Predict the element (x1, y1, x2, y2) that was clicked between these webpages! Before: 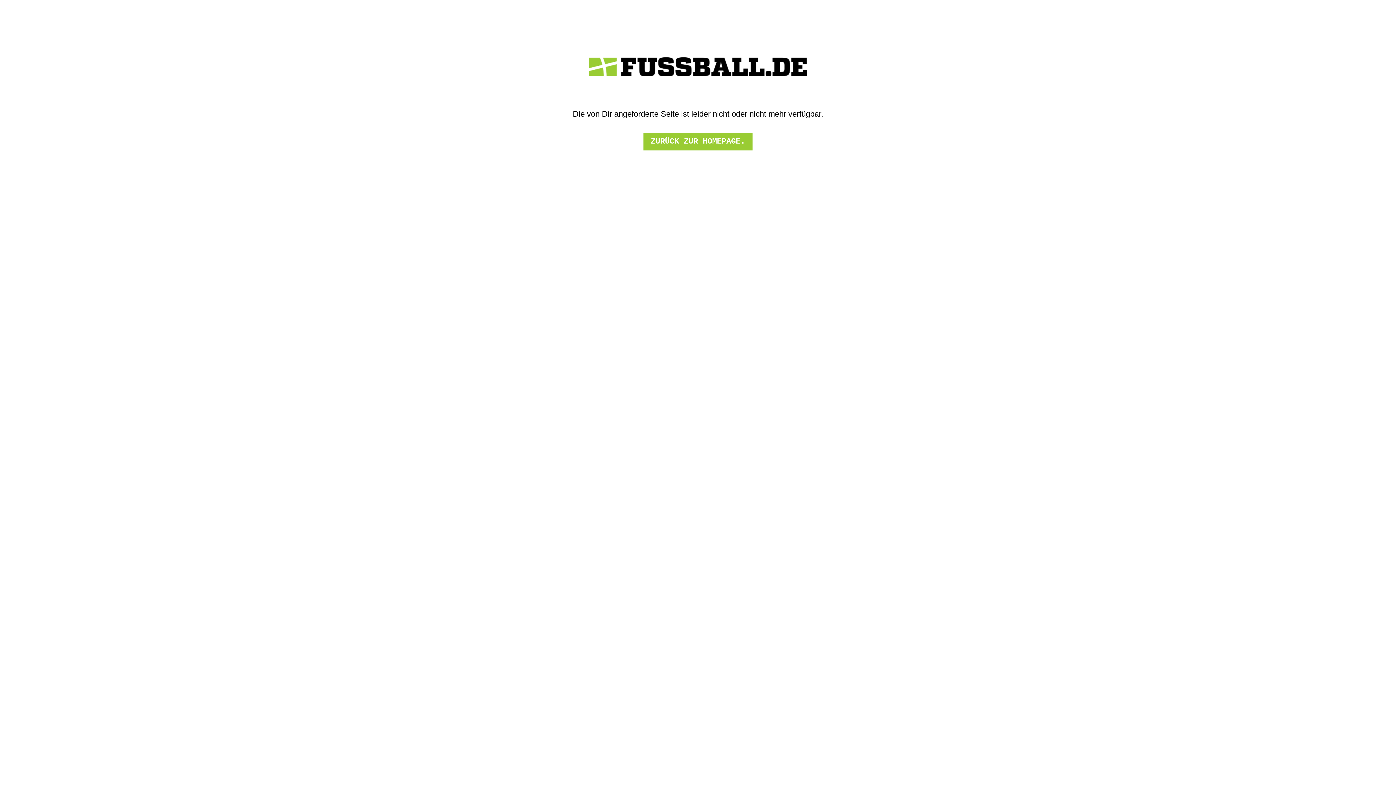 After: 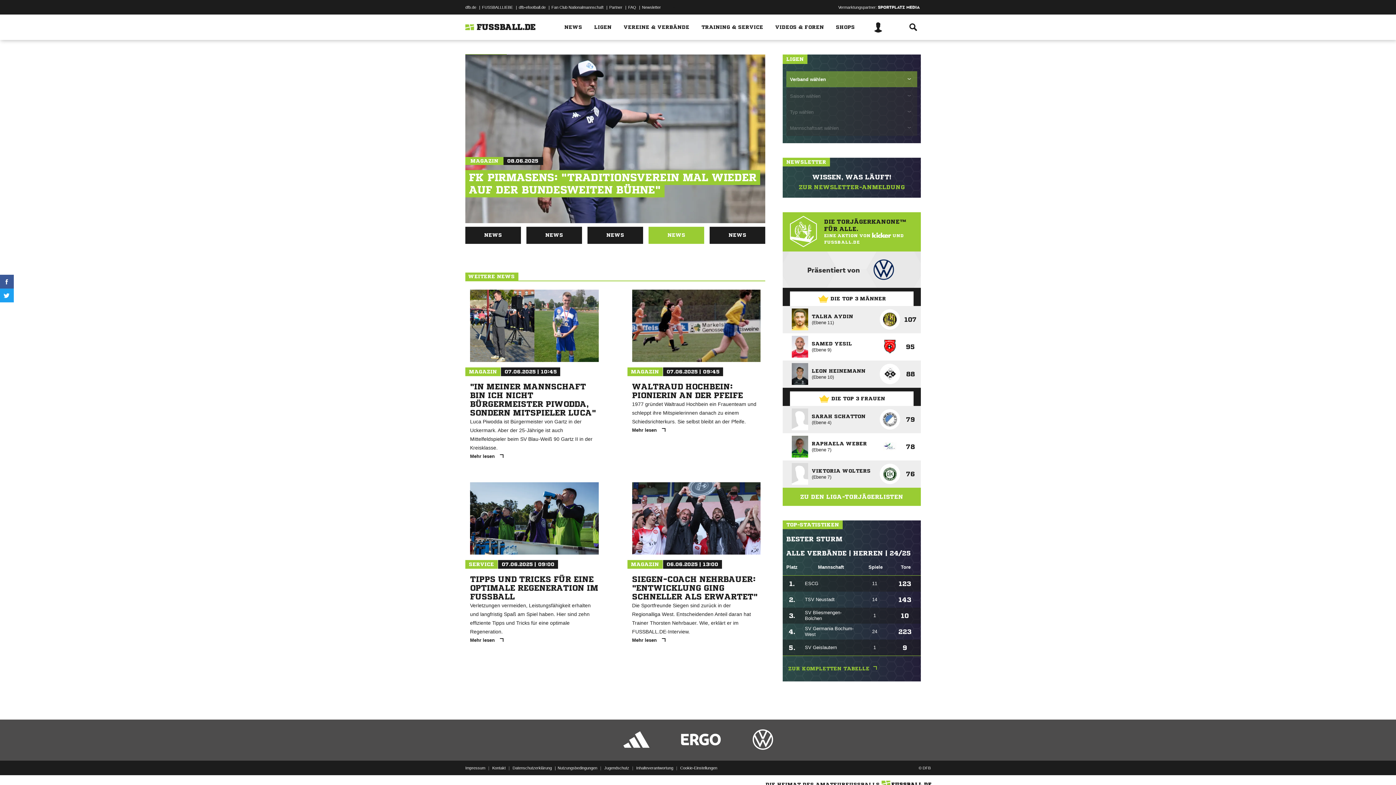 Action: bbox: (643, 133, 752, 150) label: ZURÜCK ZUR HOMEPAGE.